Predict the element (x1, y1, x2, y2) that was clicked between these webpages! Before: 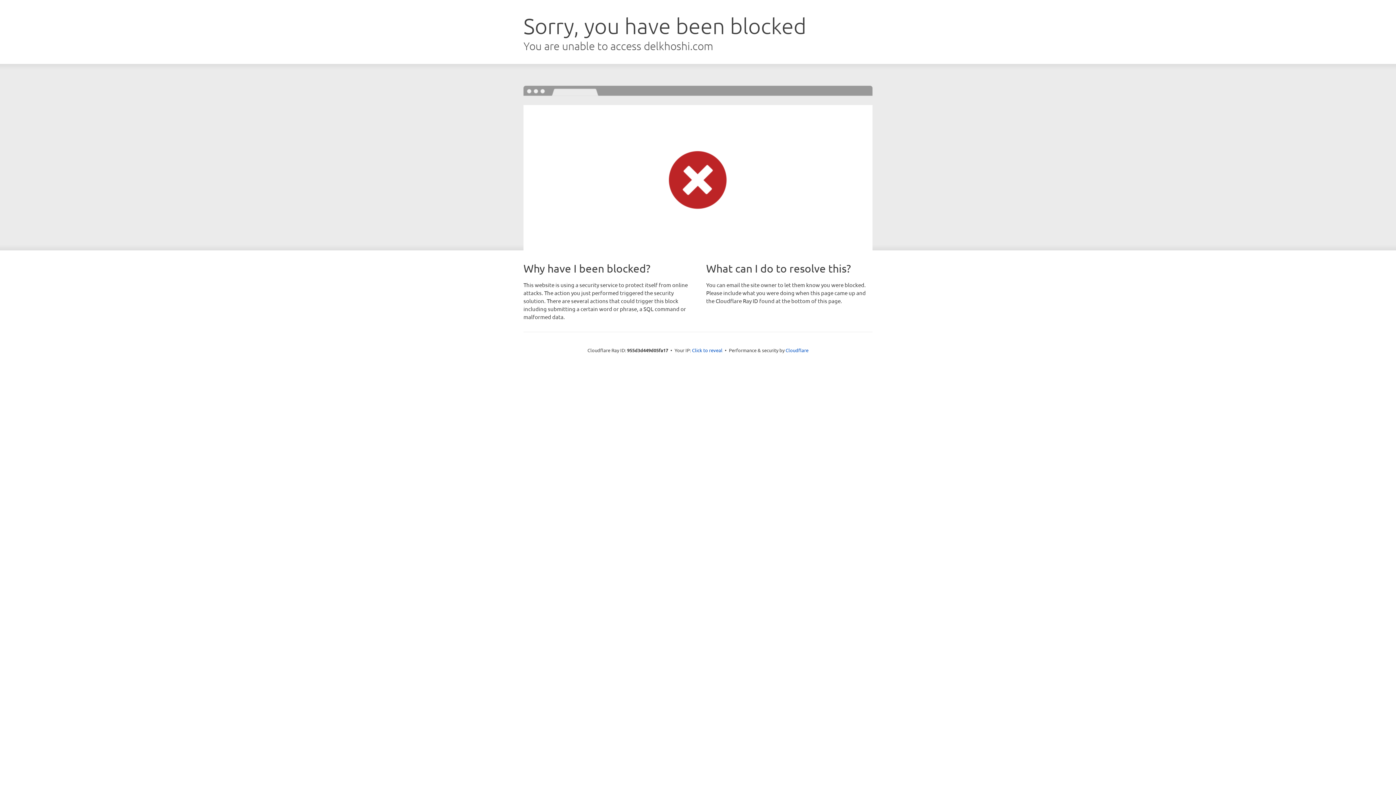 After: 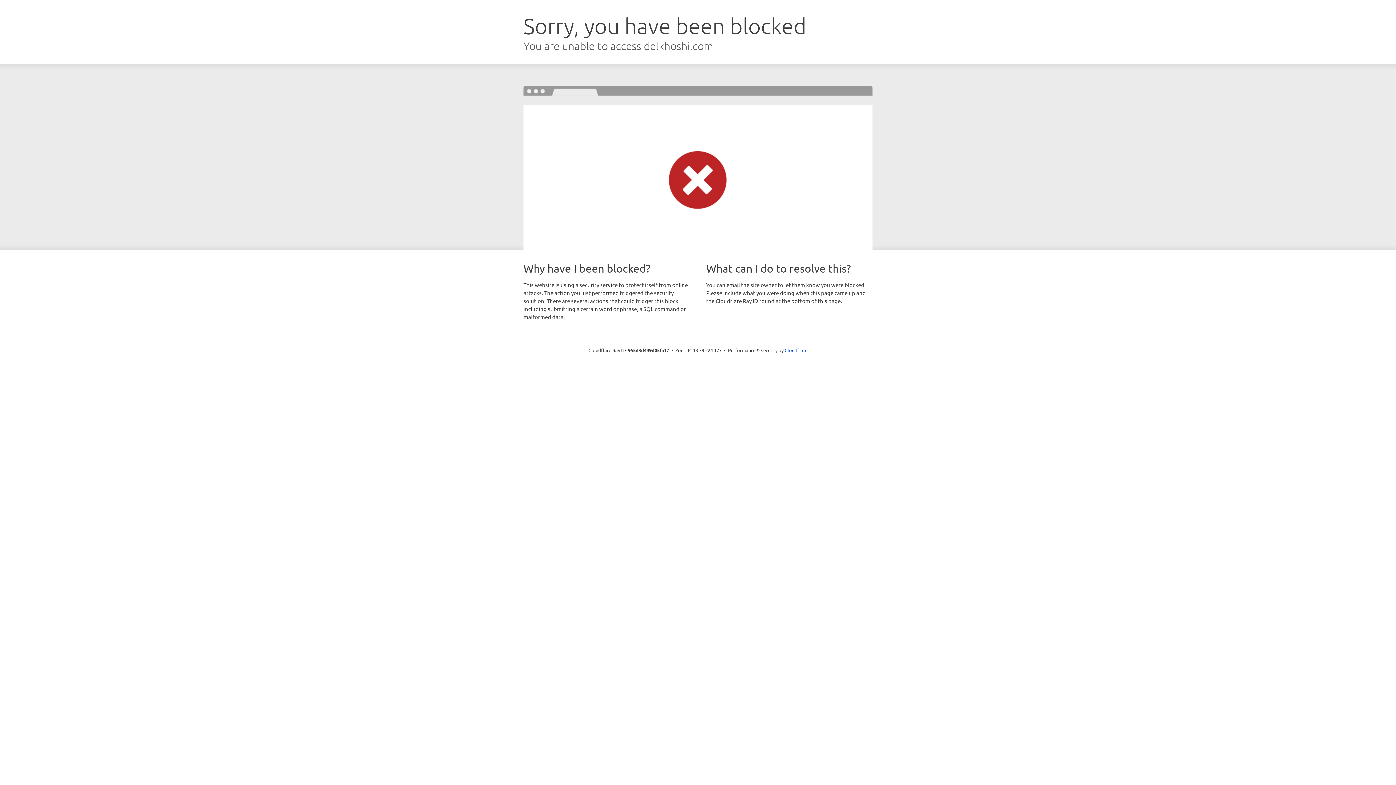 Action: label: Click to reveal bbox: (692, 346, 722, 353)